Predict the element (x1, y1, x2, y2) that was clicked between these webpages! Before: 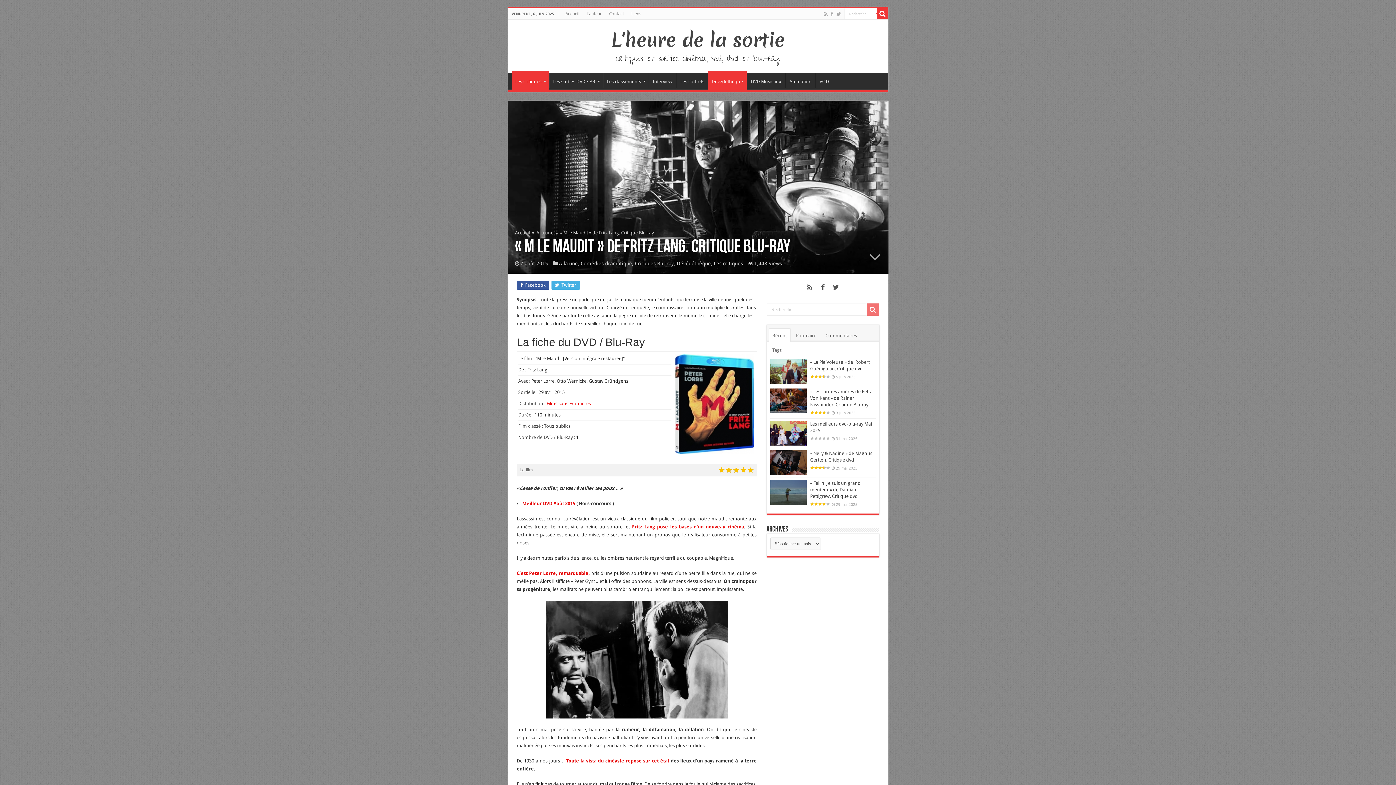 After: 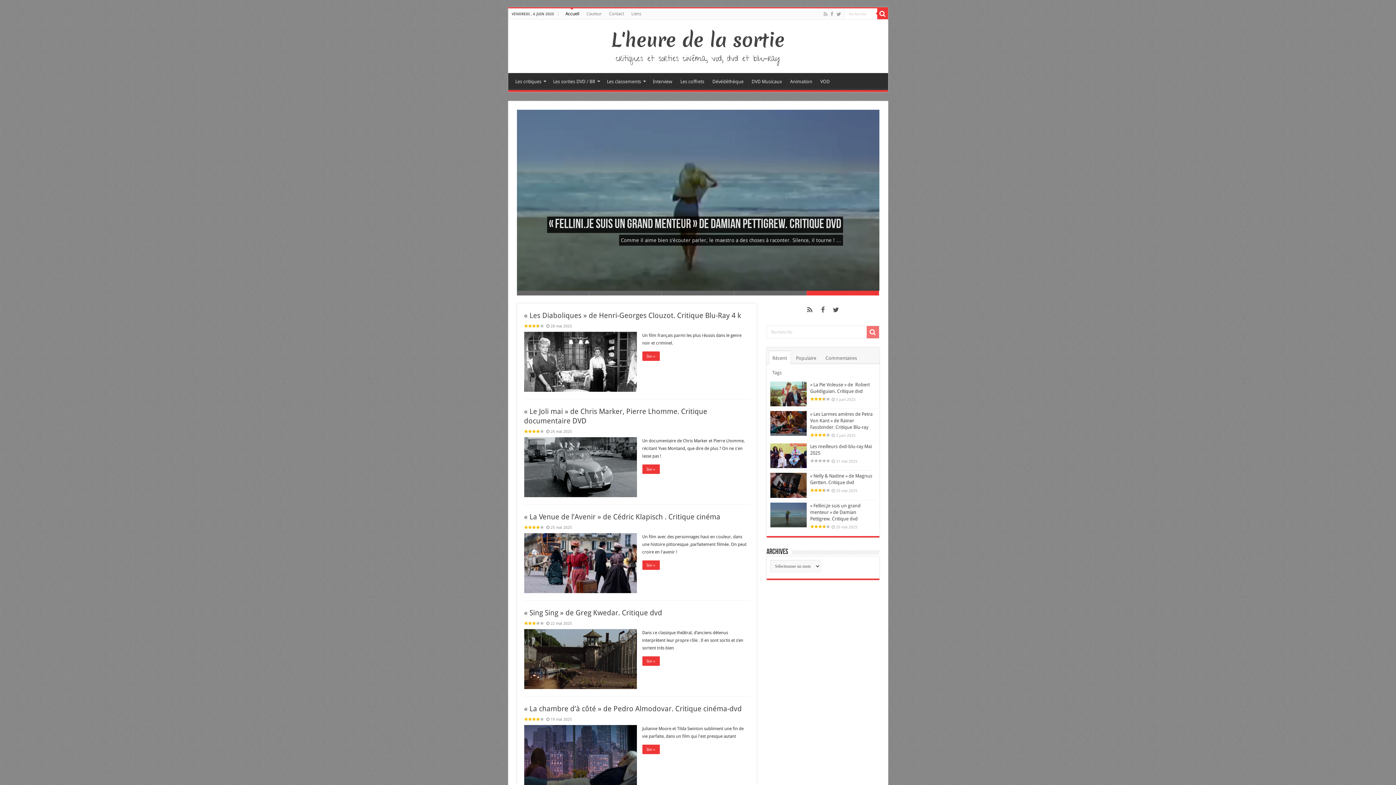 Action: bbox: (562, 8, 583, 19) label: Accueil